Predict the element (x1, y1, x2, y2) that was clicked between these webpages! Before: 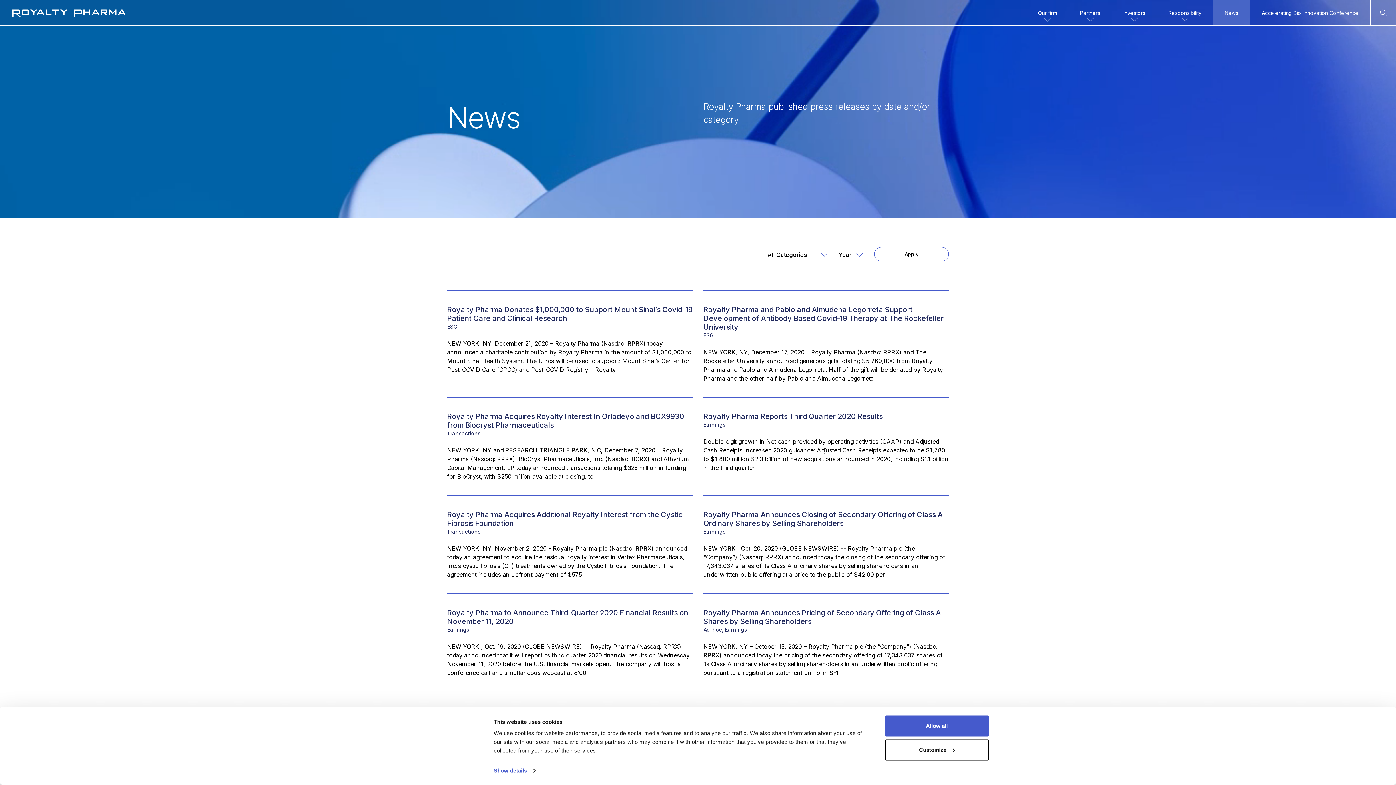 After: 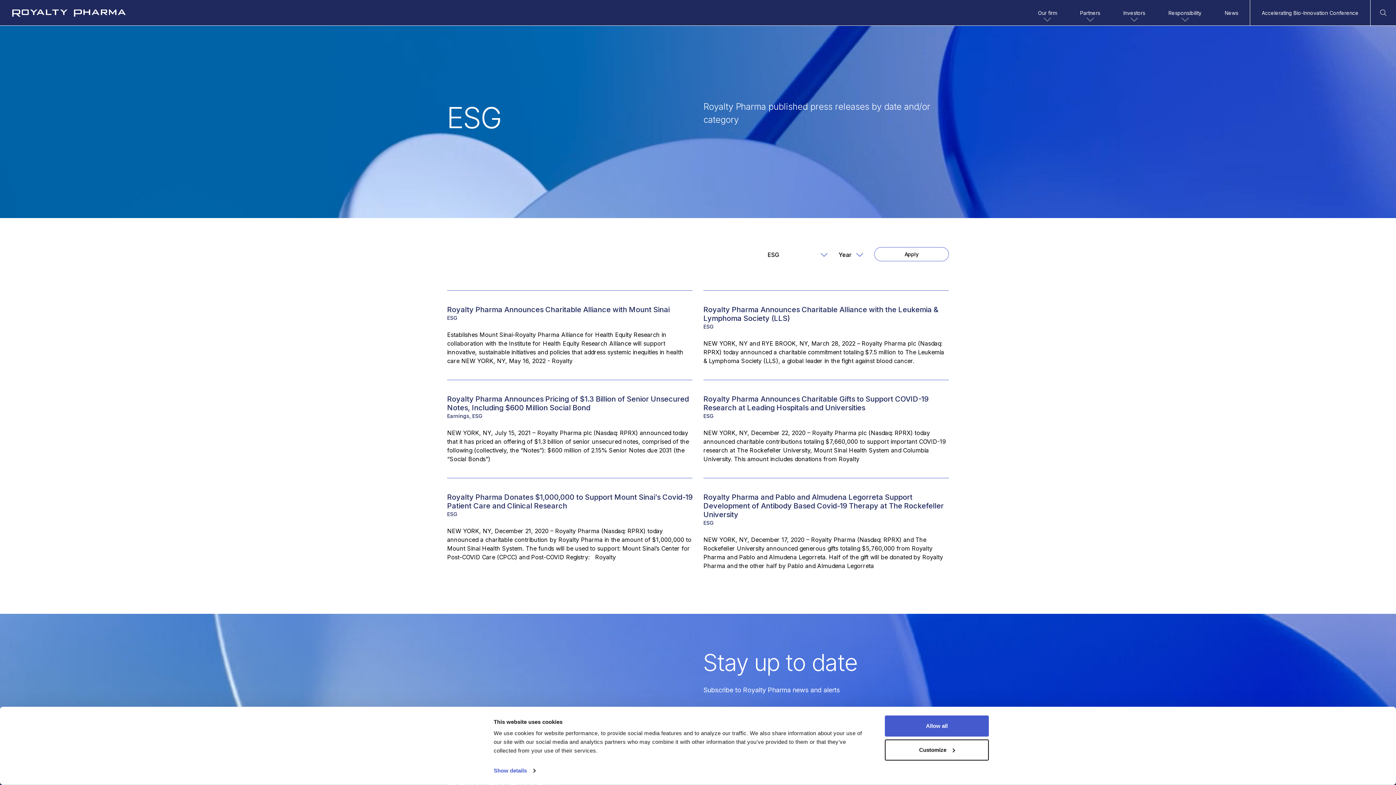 Action: bbox: (447, 323, 457, 329) label: ESG